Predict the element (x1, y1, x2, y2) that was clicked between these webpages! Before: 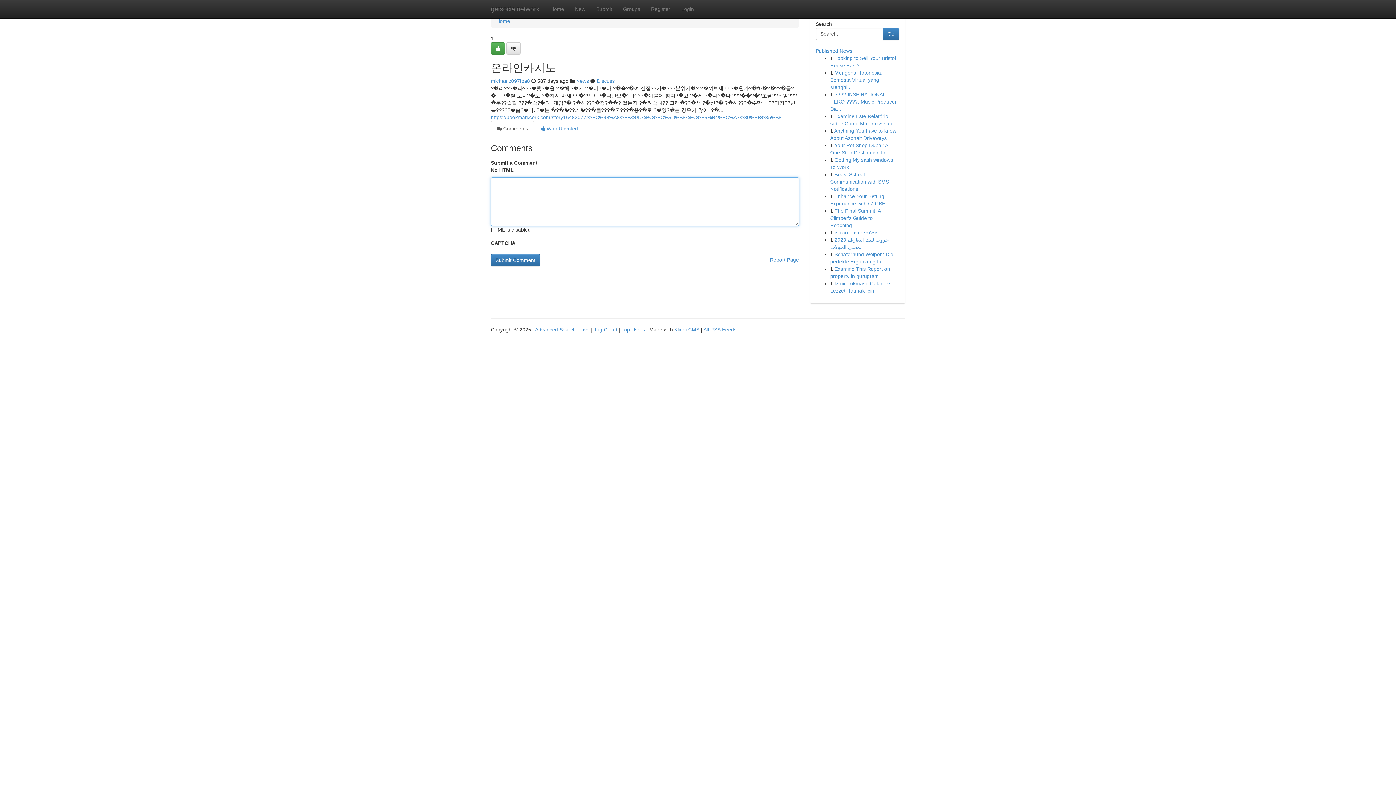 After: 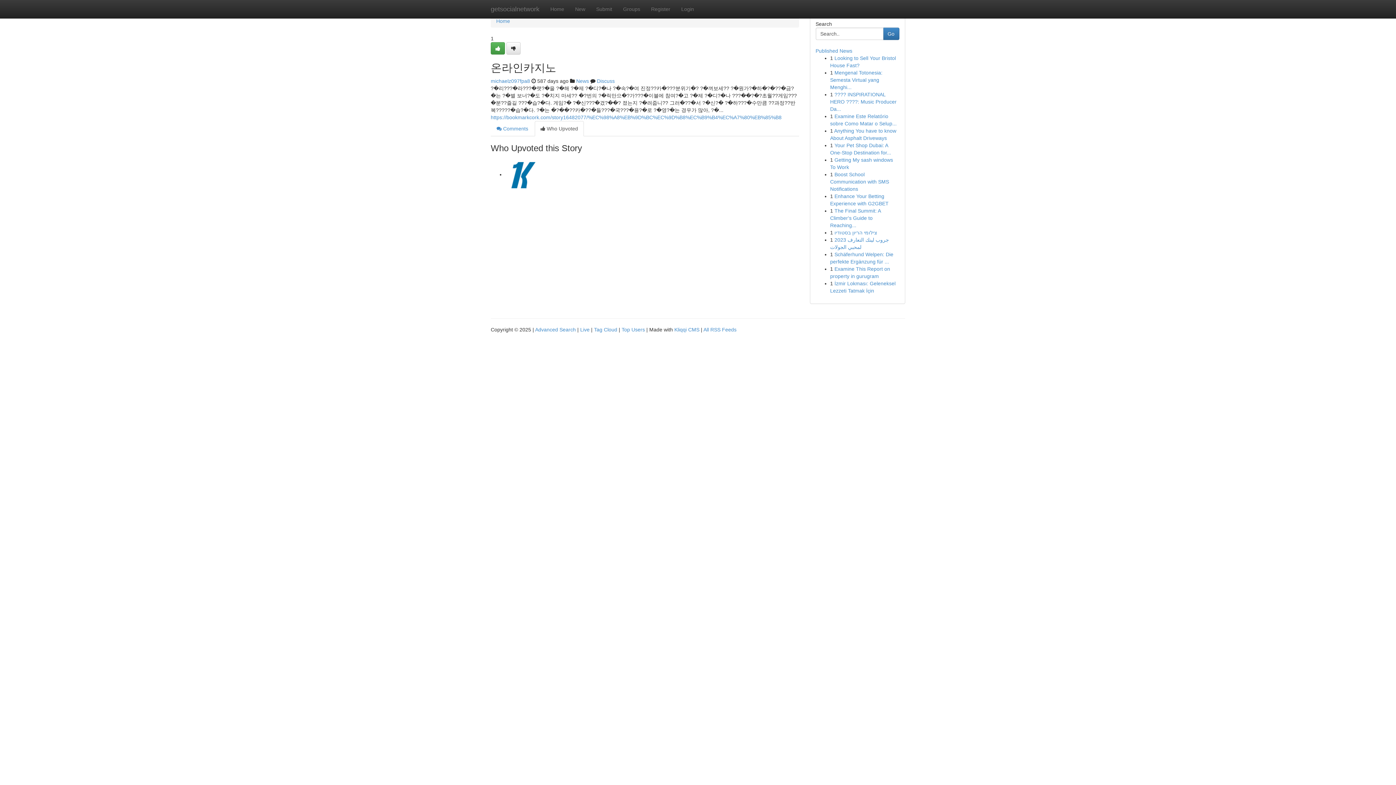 Action: label:  Who Upvoted bbox: (534, 121, 584, 136)